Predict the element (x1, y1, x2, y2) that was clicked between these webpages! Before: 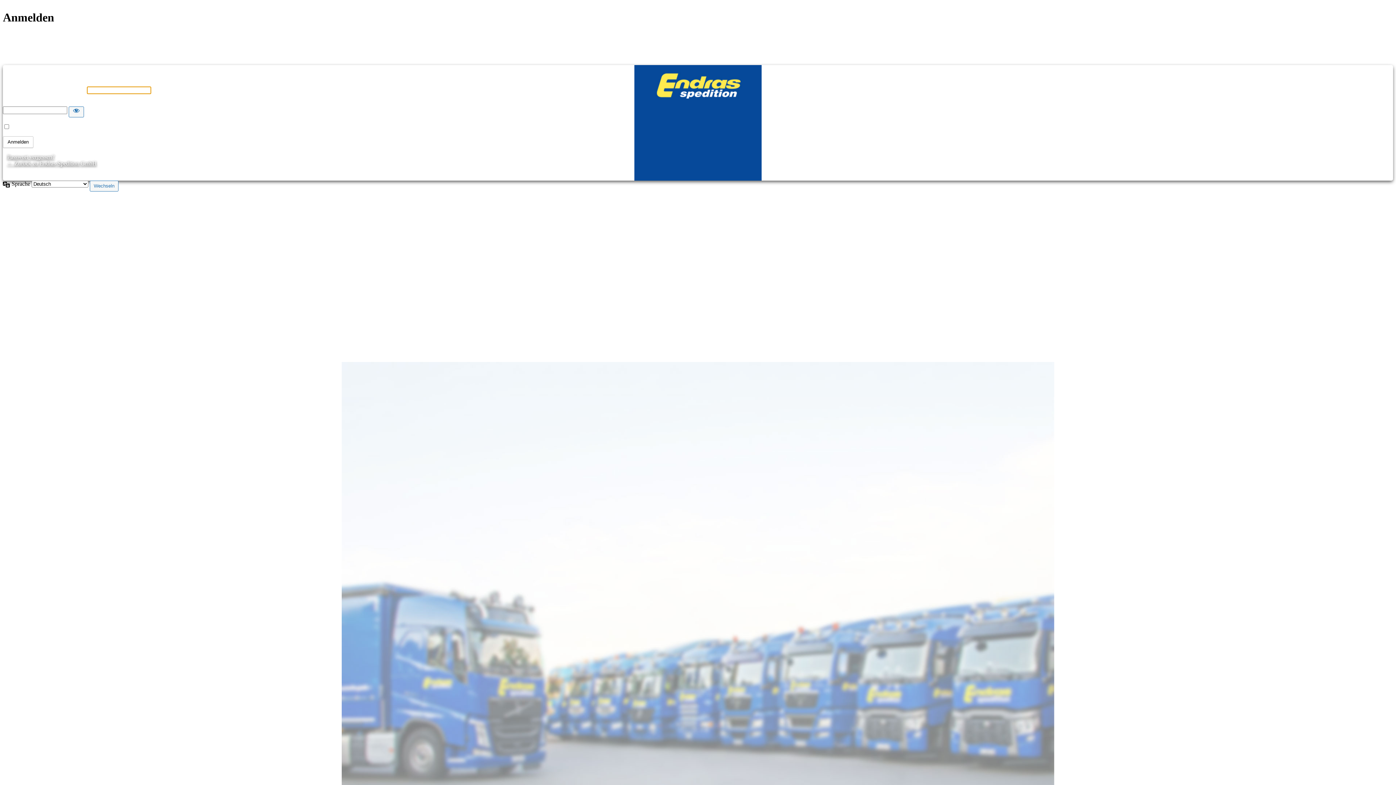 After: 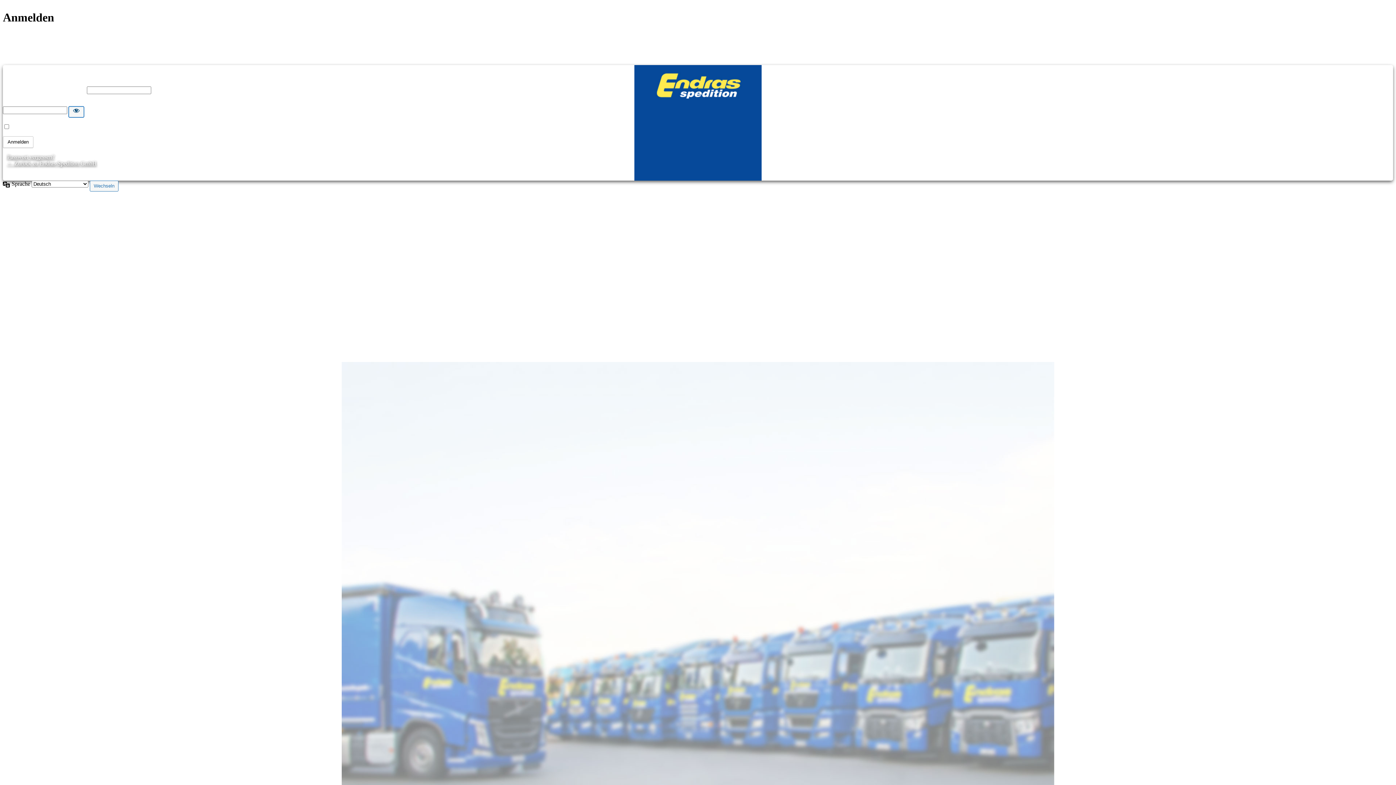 Action: label: Passwort anzeigen bbox: (68, 106, 84, 117)